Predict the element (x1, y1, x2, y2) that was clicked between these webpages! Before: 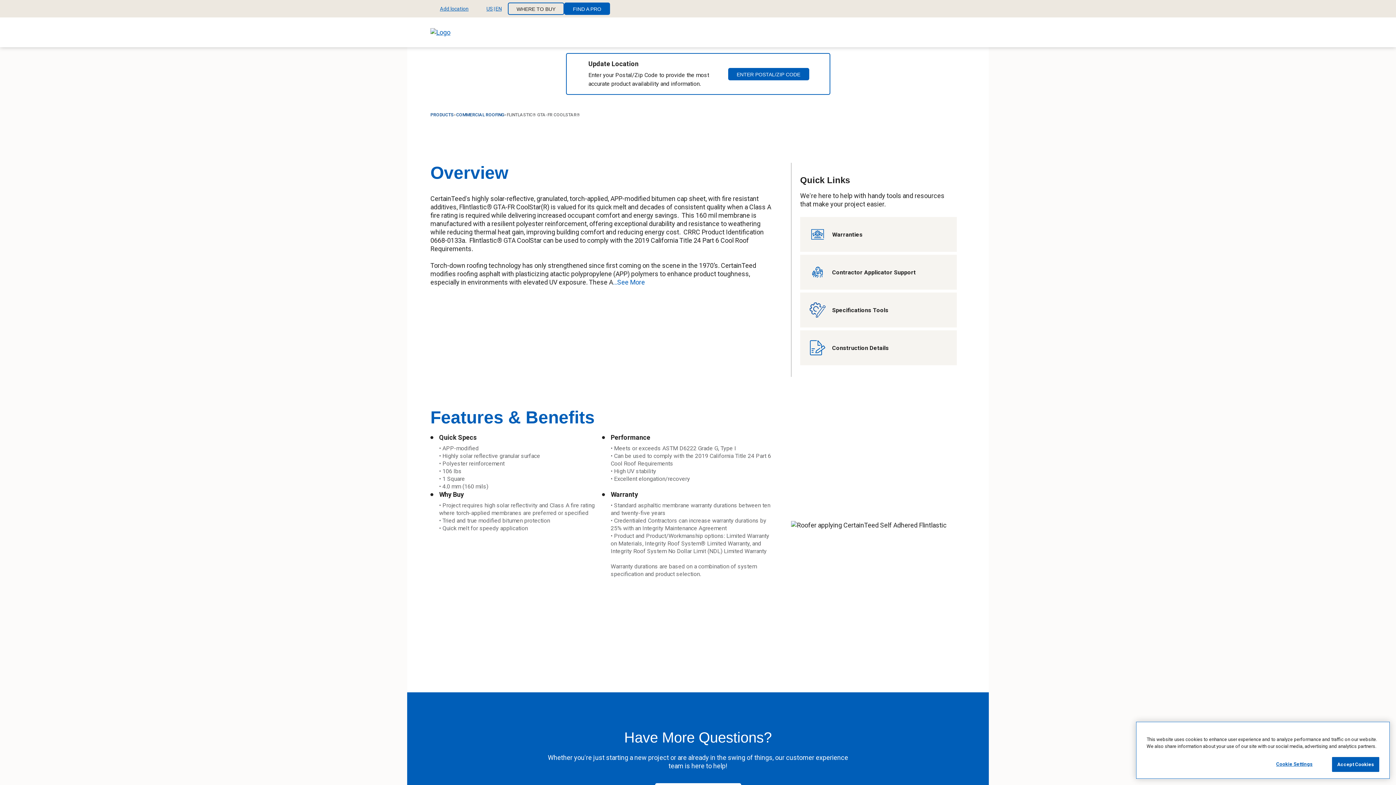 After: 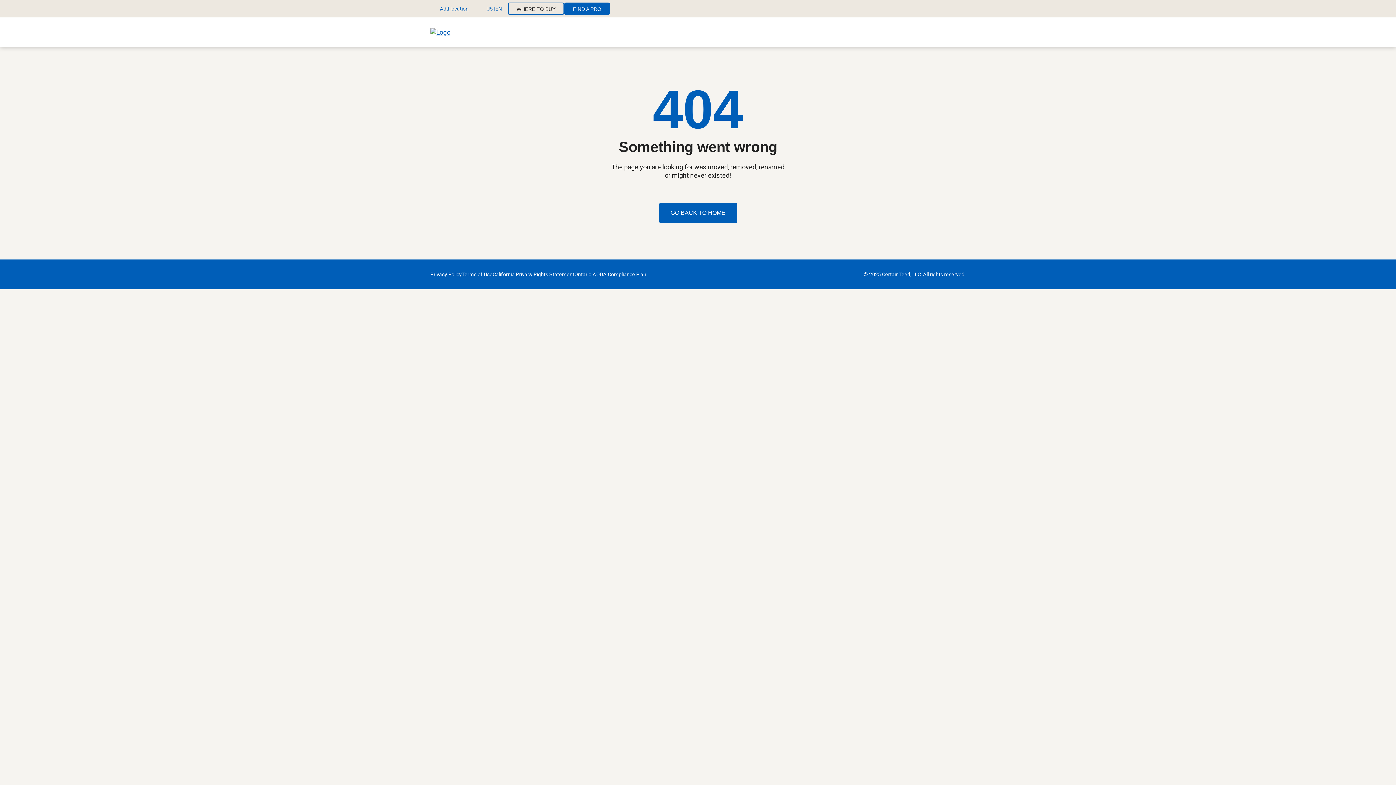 Action: label: PRODUCTS bbox: (430, 112, 453, 117)